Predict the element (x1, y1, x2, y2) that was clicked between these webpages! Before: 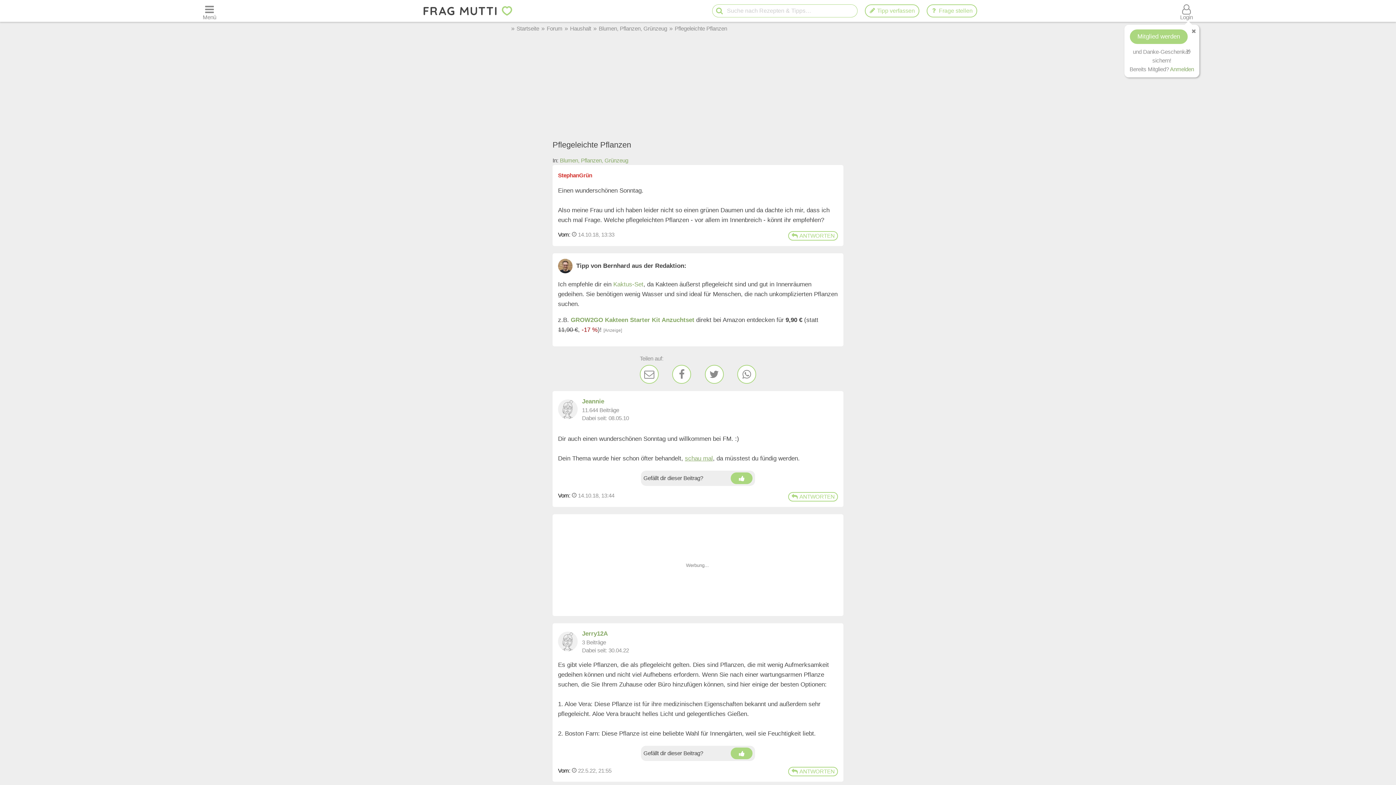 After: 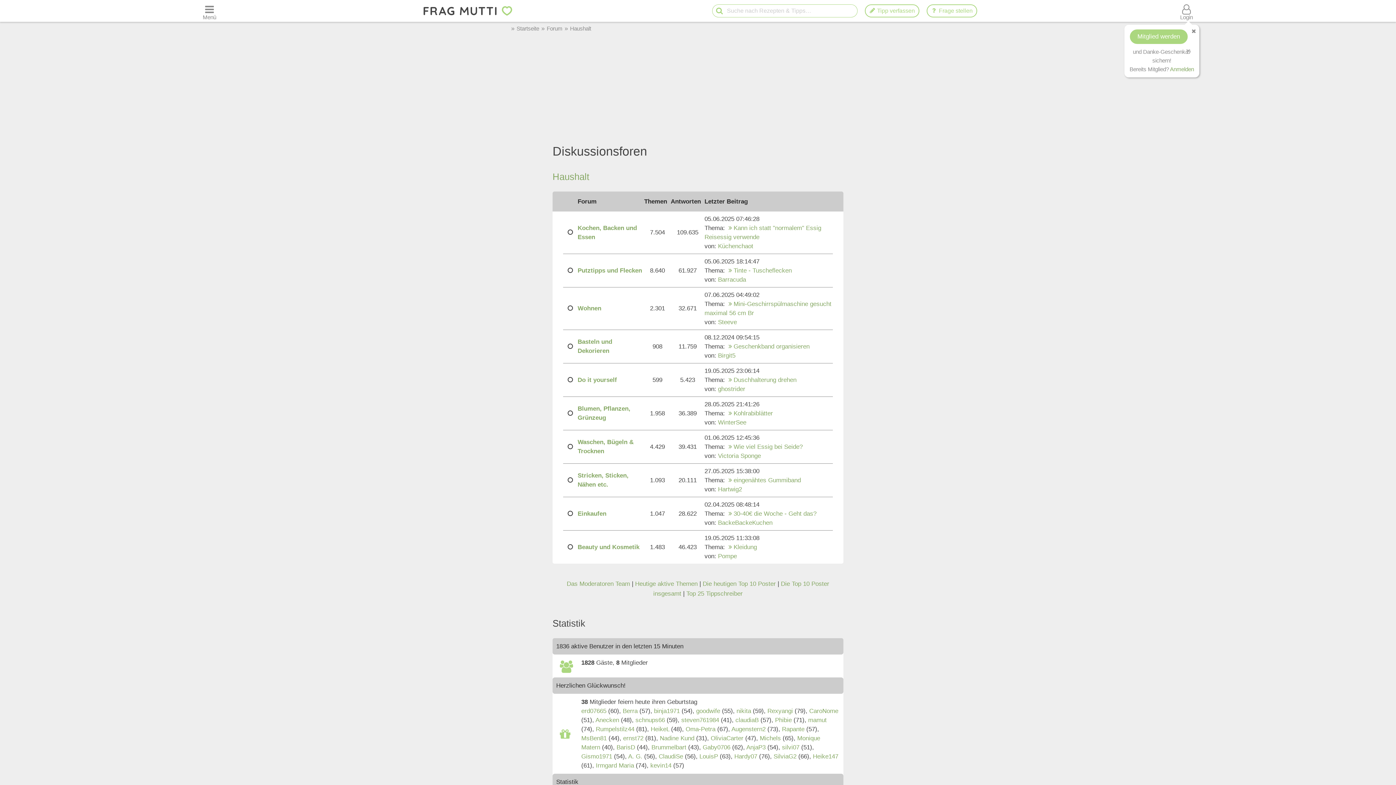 Action: label: Haushalt bbox: (570, 25, 591, 31)